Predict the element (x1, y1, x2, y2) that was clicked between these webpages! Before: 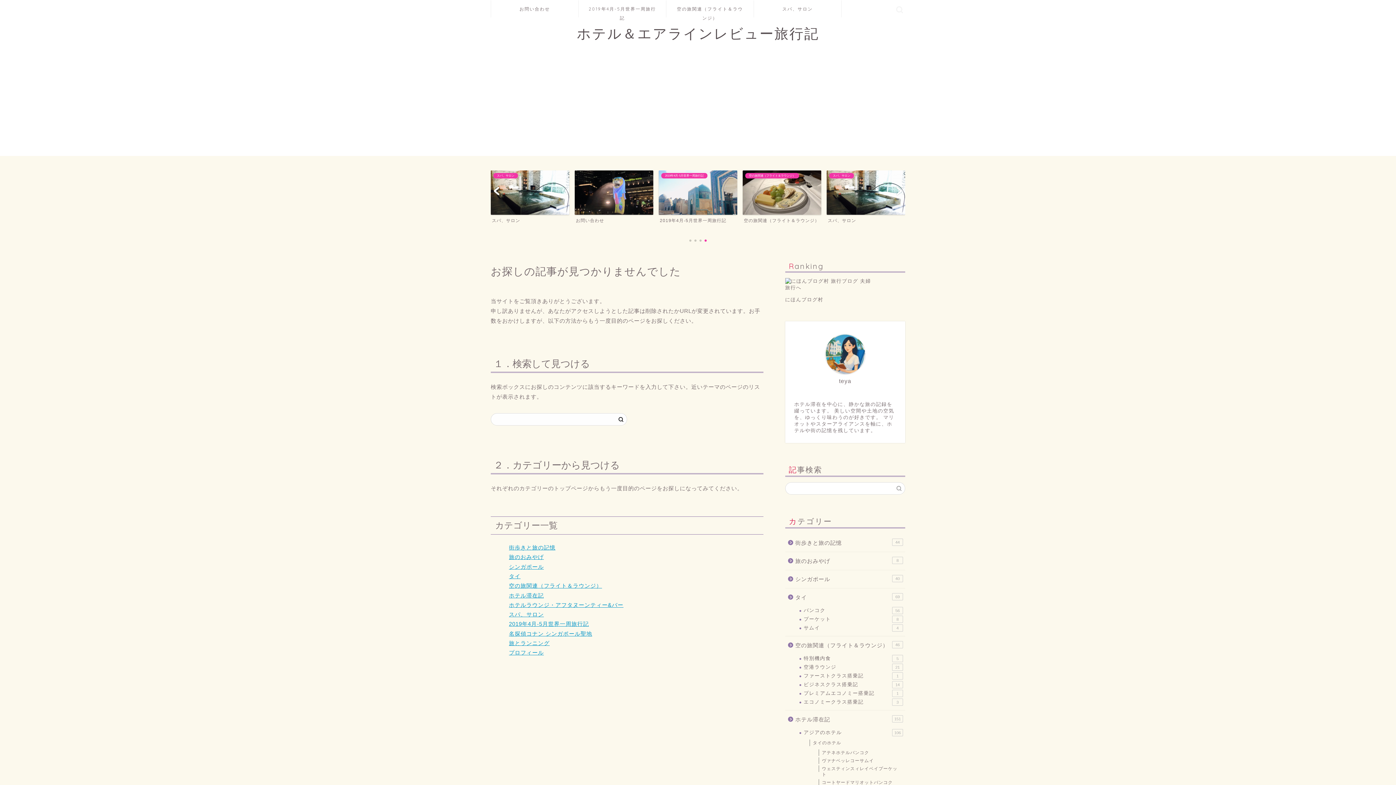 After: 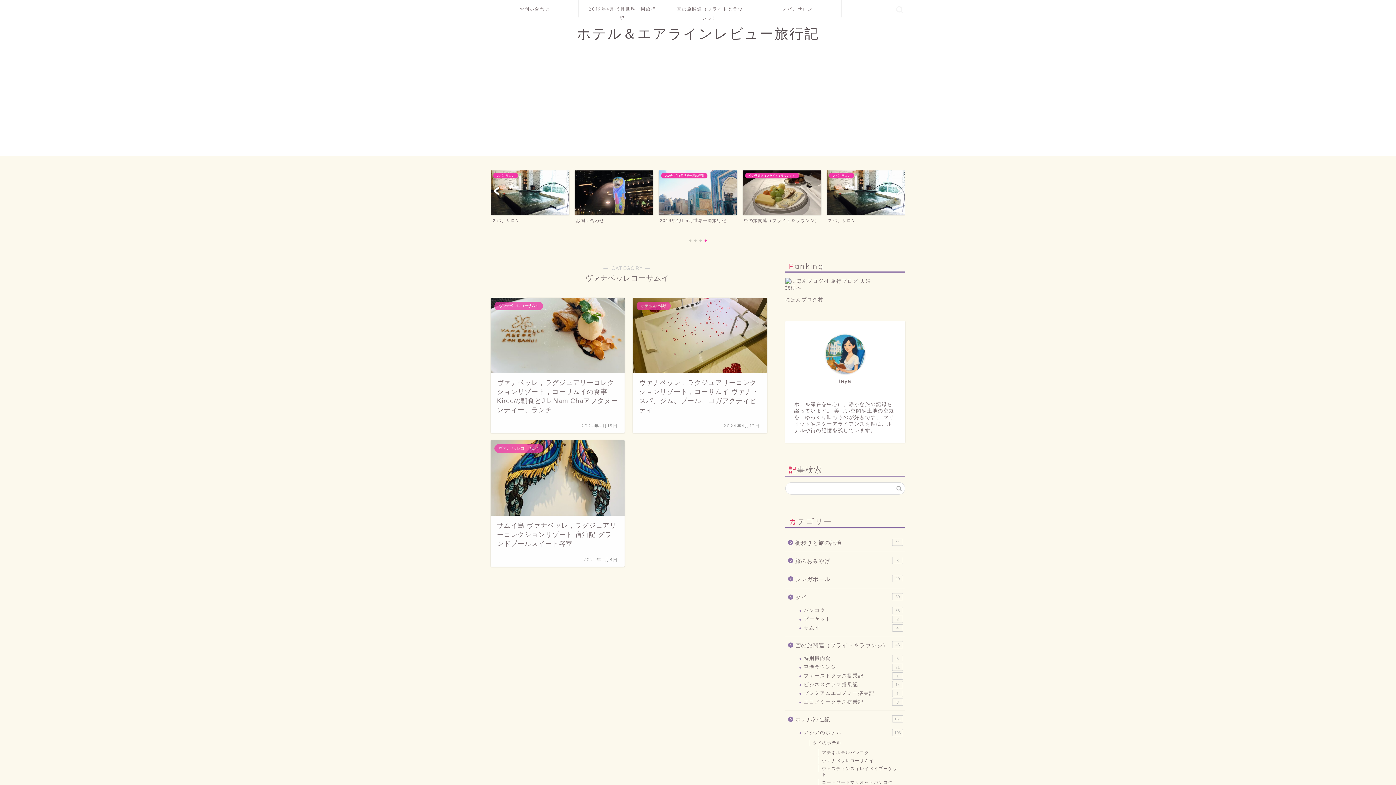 Action: label: ヴァナベッレコーサムイ bbox: (812, 757, 904, 765)